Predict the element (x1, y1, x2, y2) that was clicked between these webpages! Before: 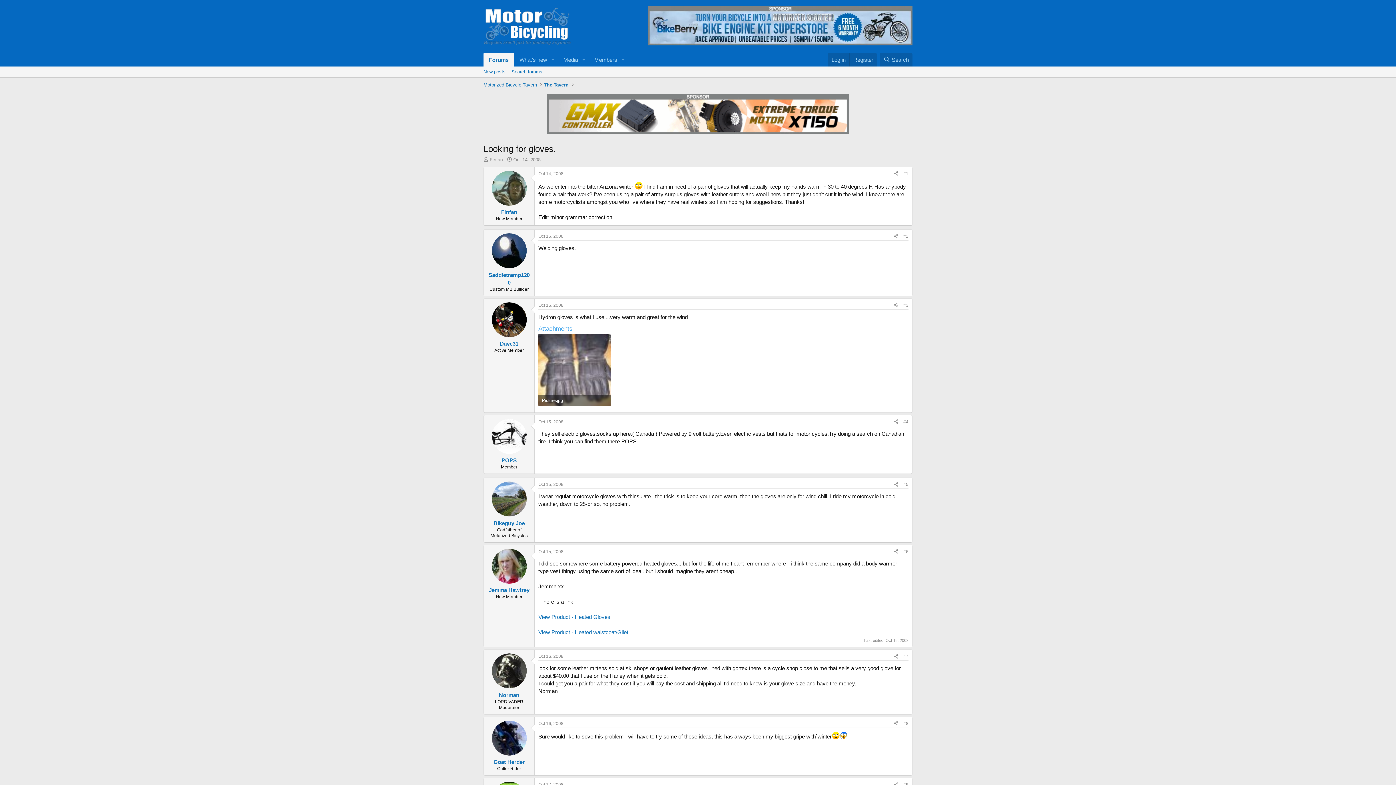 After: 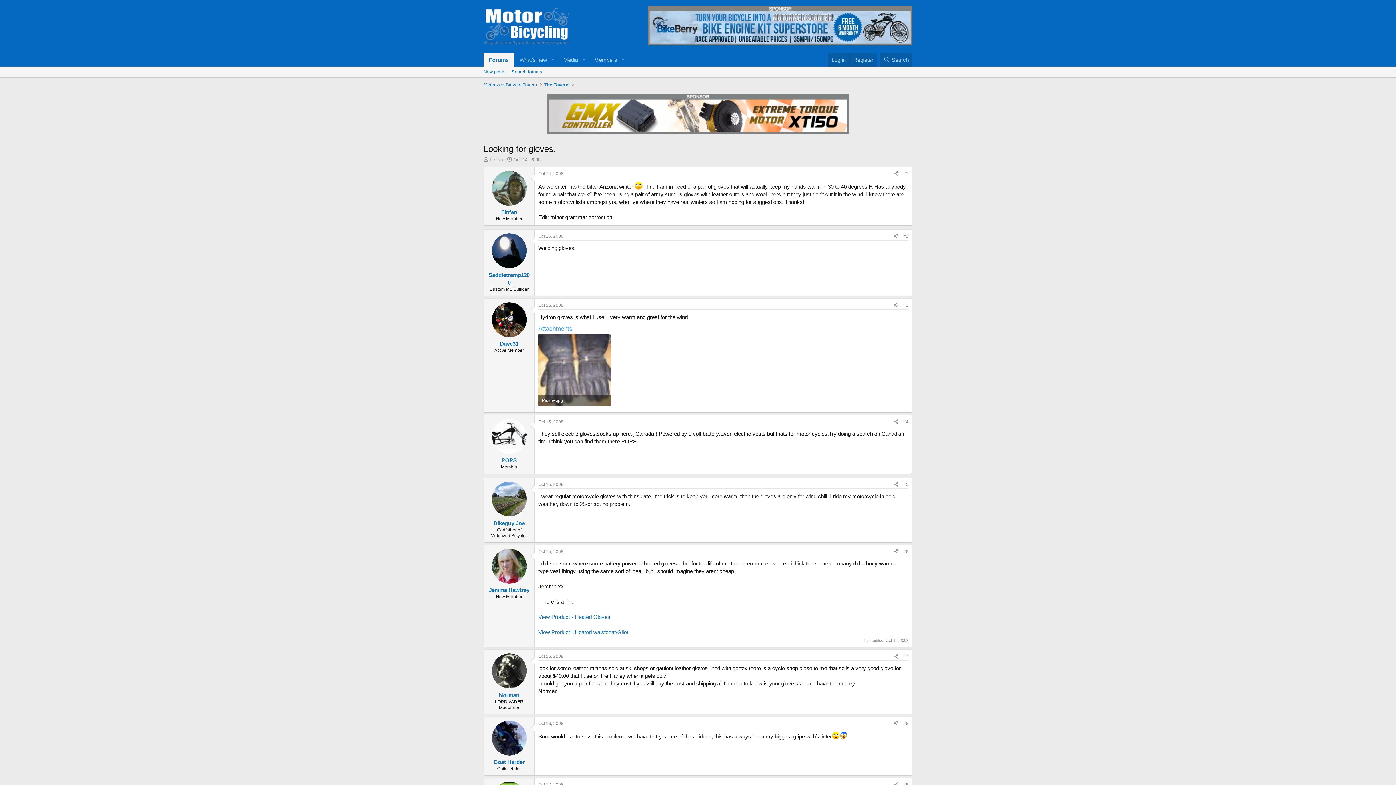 Action: label: Dave31 bbox: (500, 340, 518, 346)